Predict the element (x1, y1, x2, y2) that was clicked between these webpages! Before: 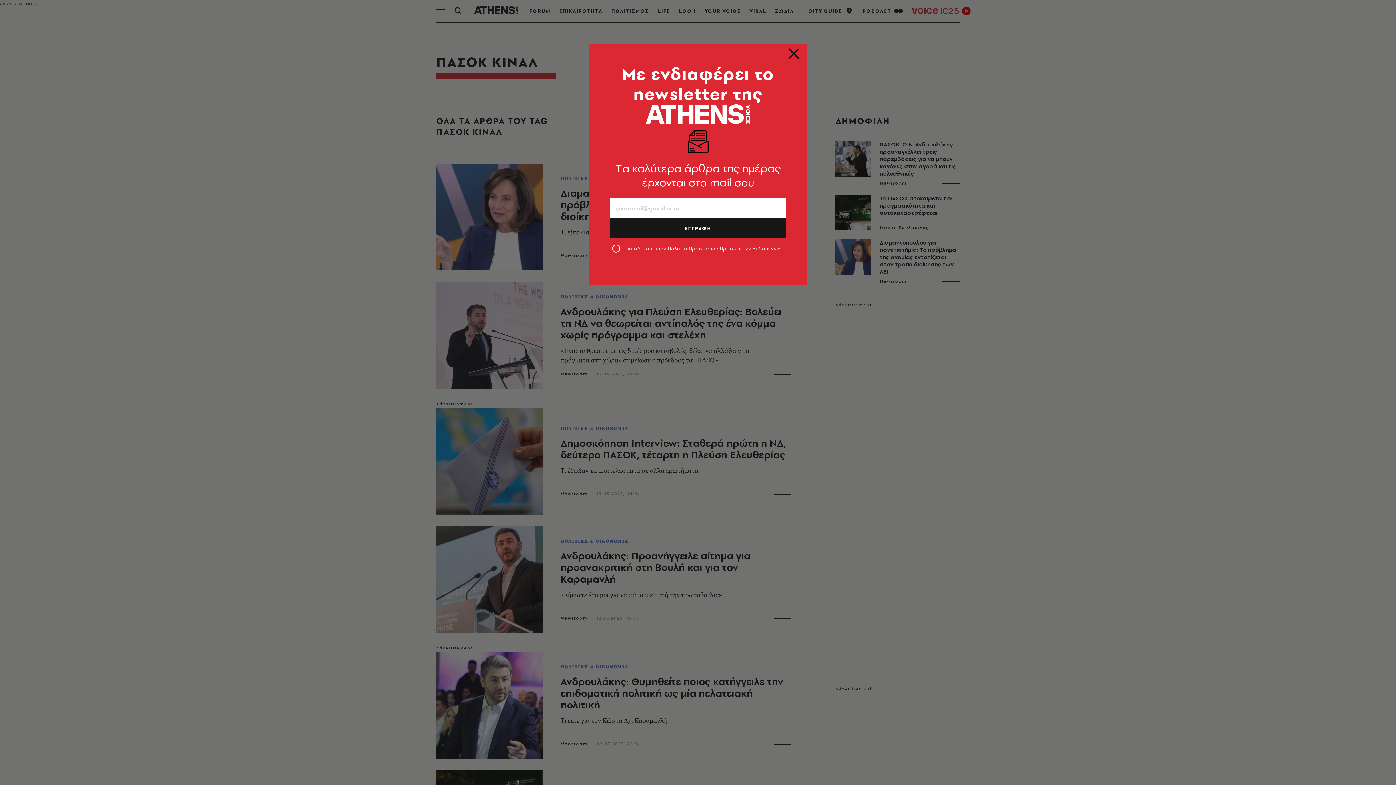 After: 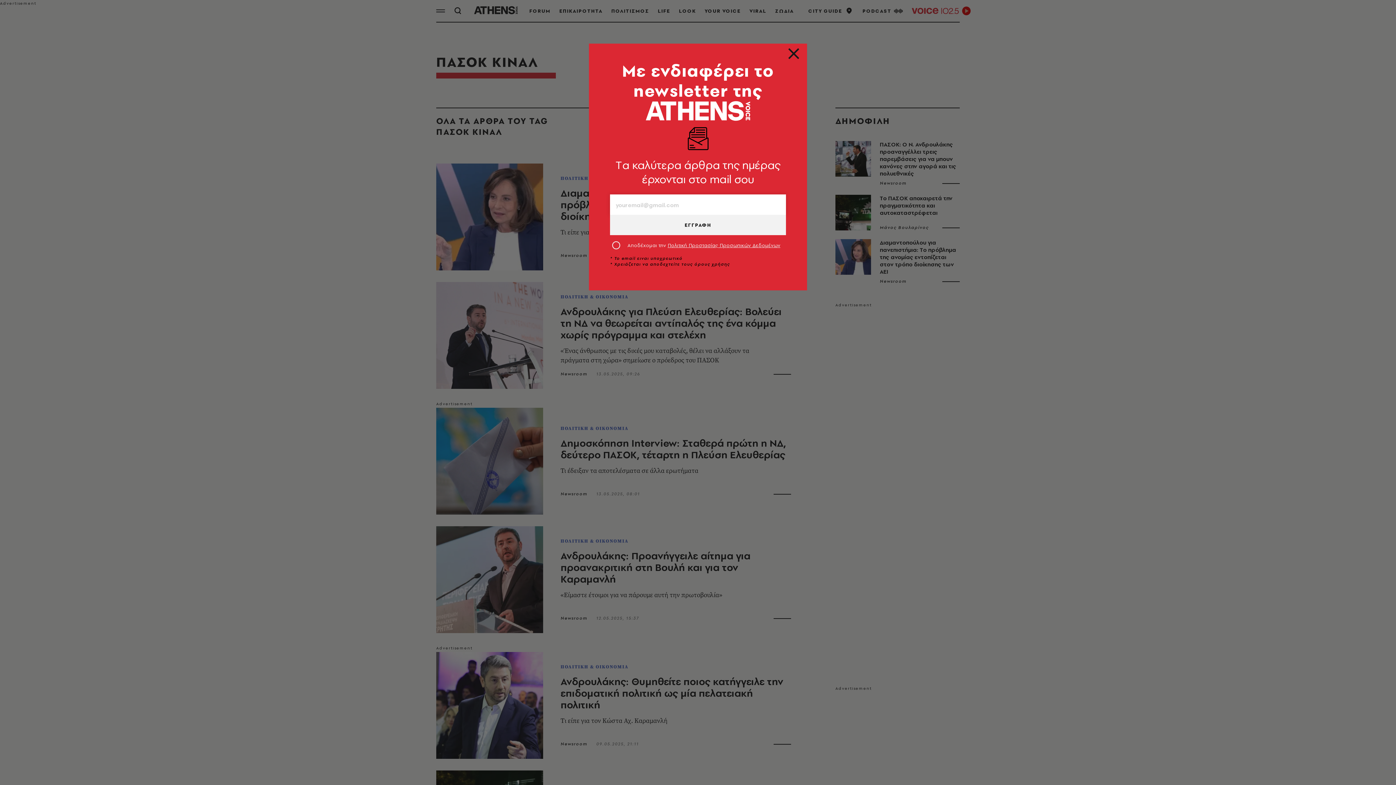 Action: bbox: (610, 218, 786, 238) label: ΕΓΓΡΑΦΗ